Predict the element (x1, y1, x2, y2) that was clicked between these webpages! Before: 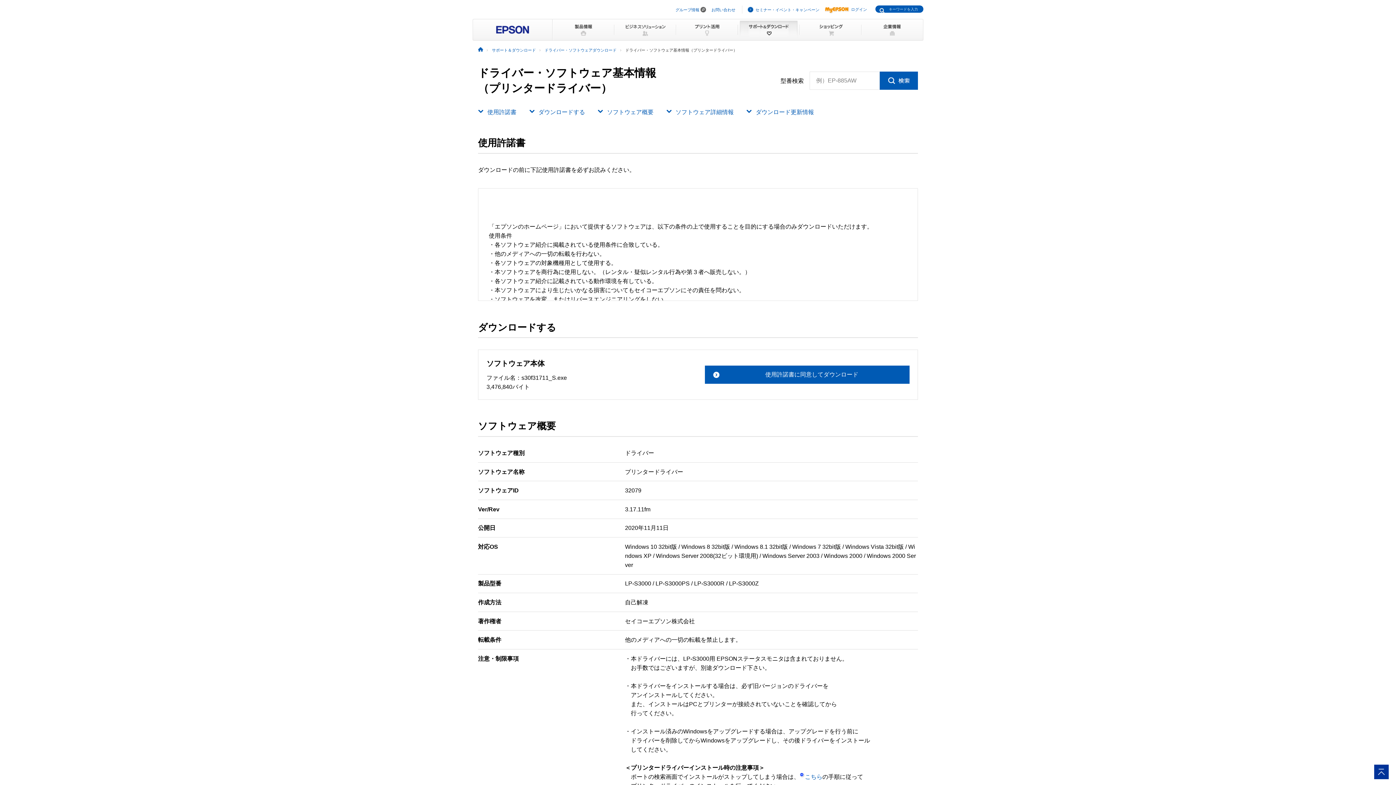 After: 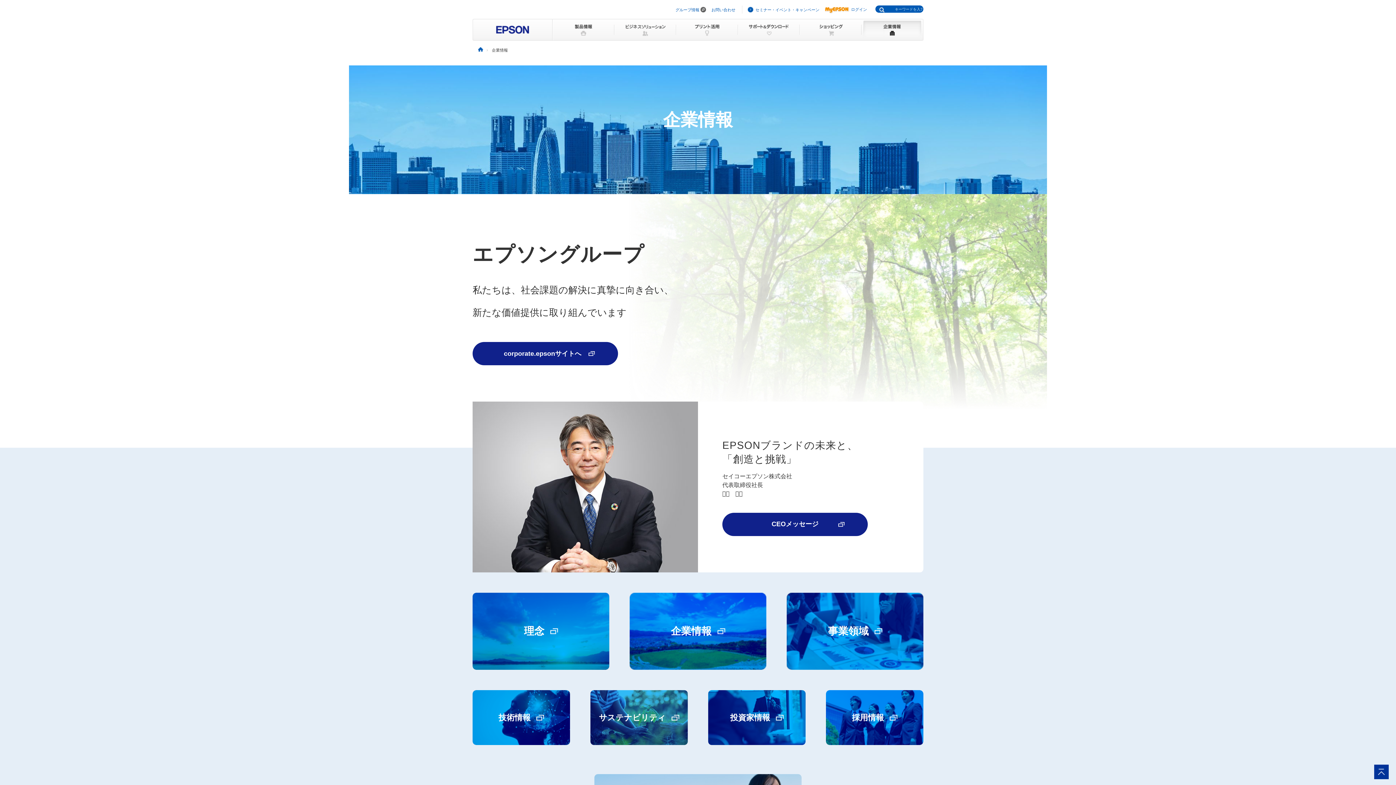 Action: bbox: (861, 18, 923, 40)